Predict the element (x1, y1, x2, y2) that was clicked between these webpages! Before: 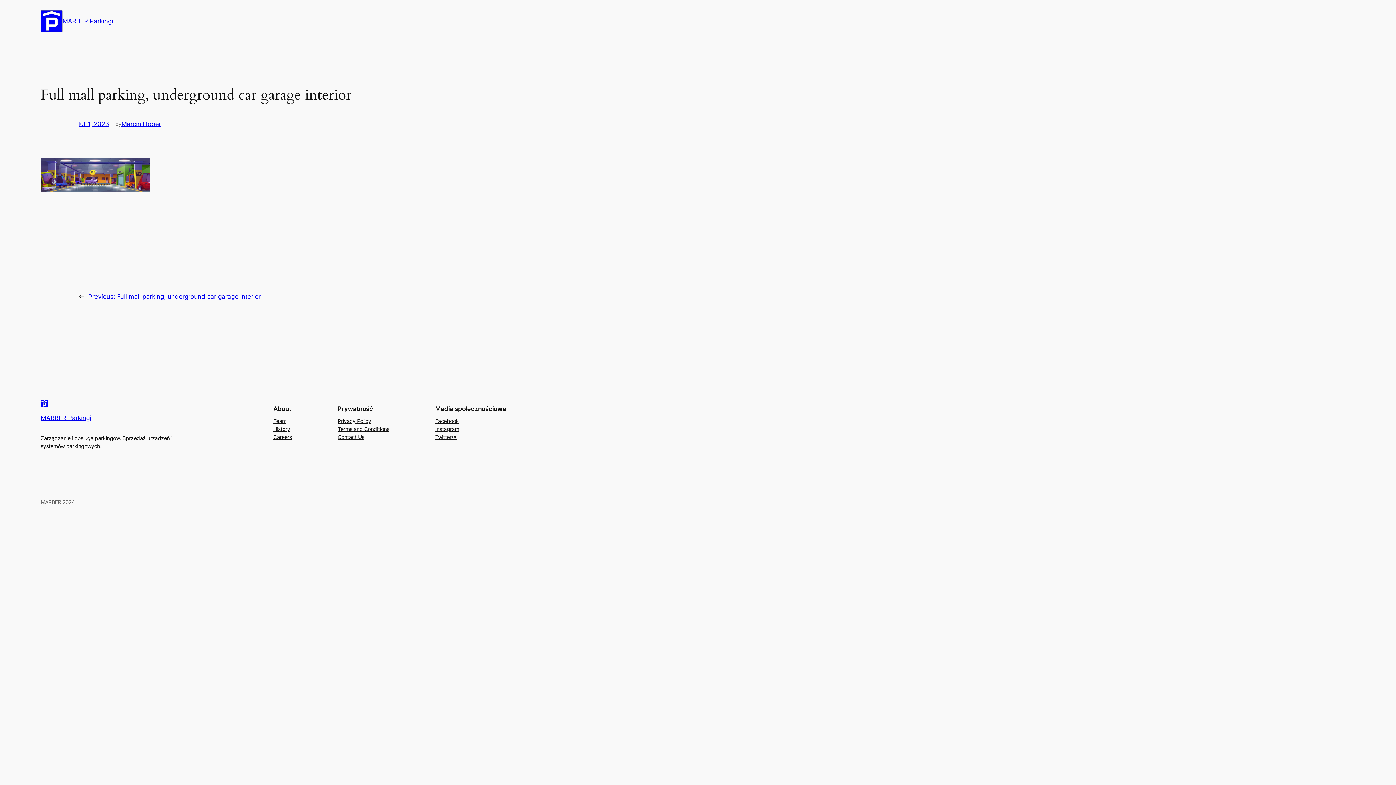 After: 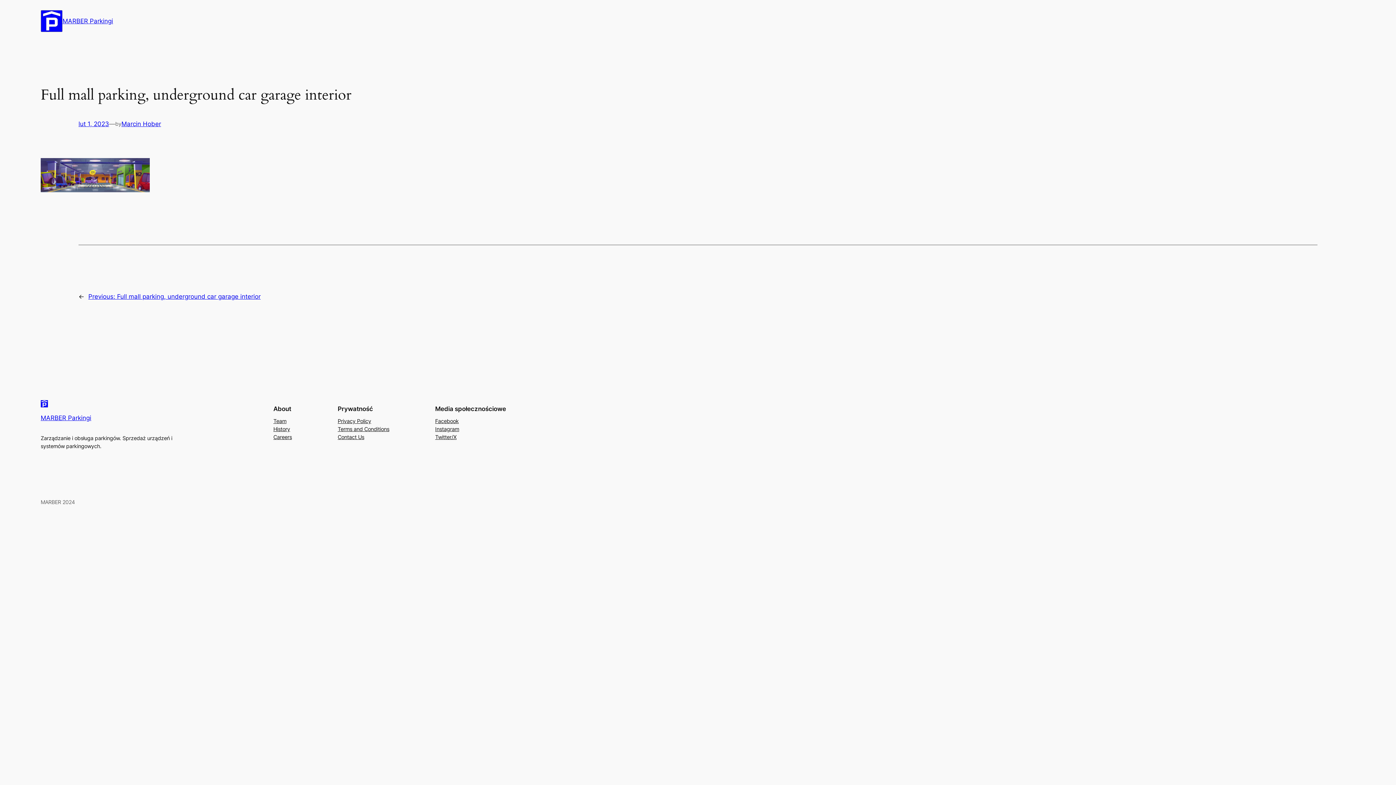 Action: bbox: (337, 417, 371, 425) label: Privacy Policy